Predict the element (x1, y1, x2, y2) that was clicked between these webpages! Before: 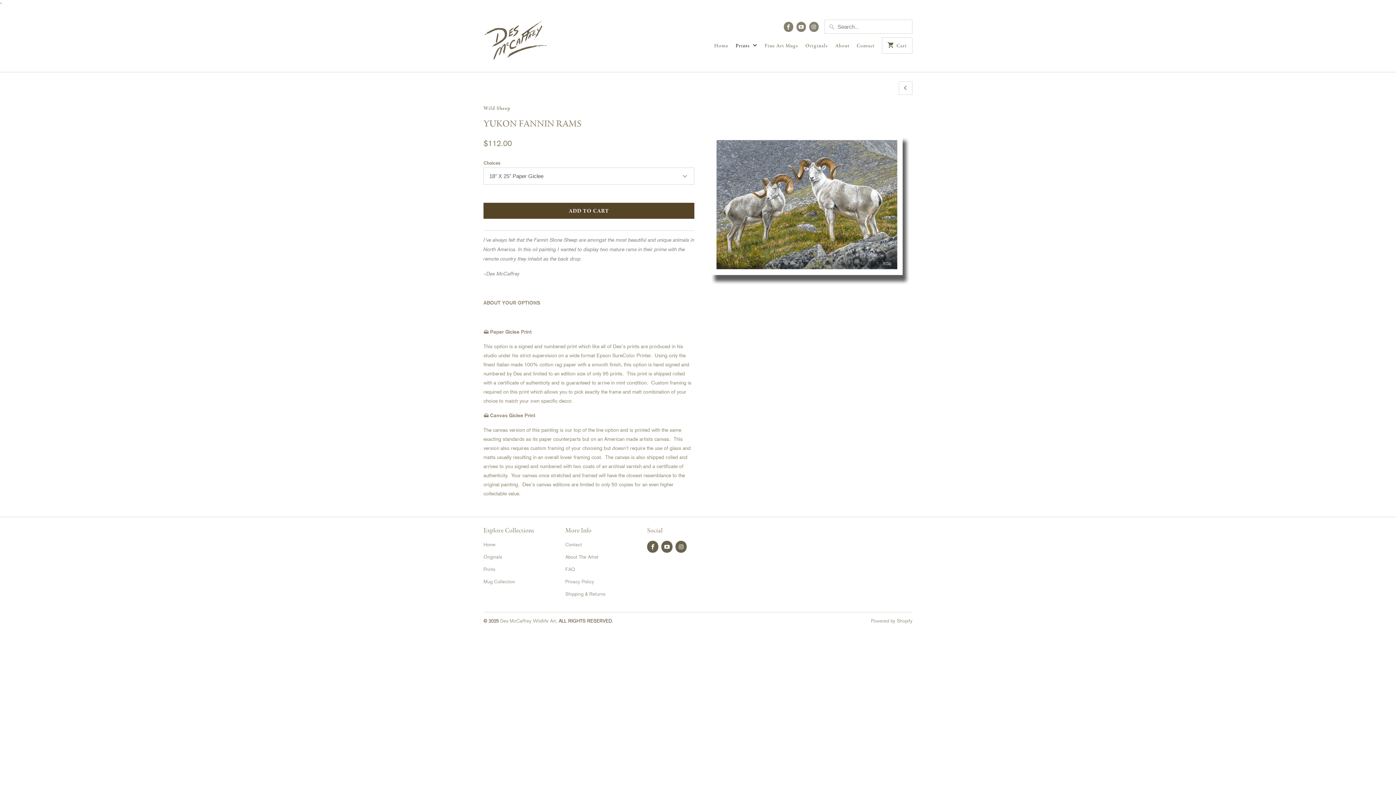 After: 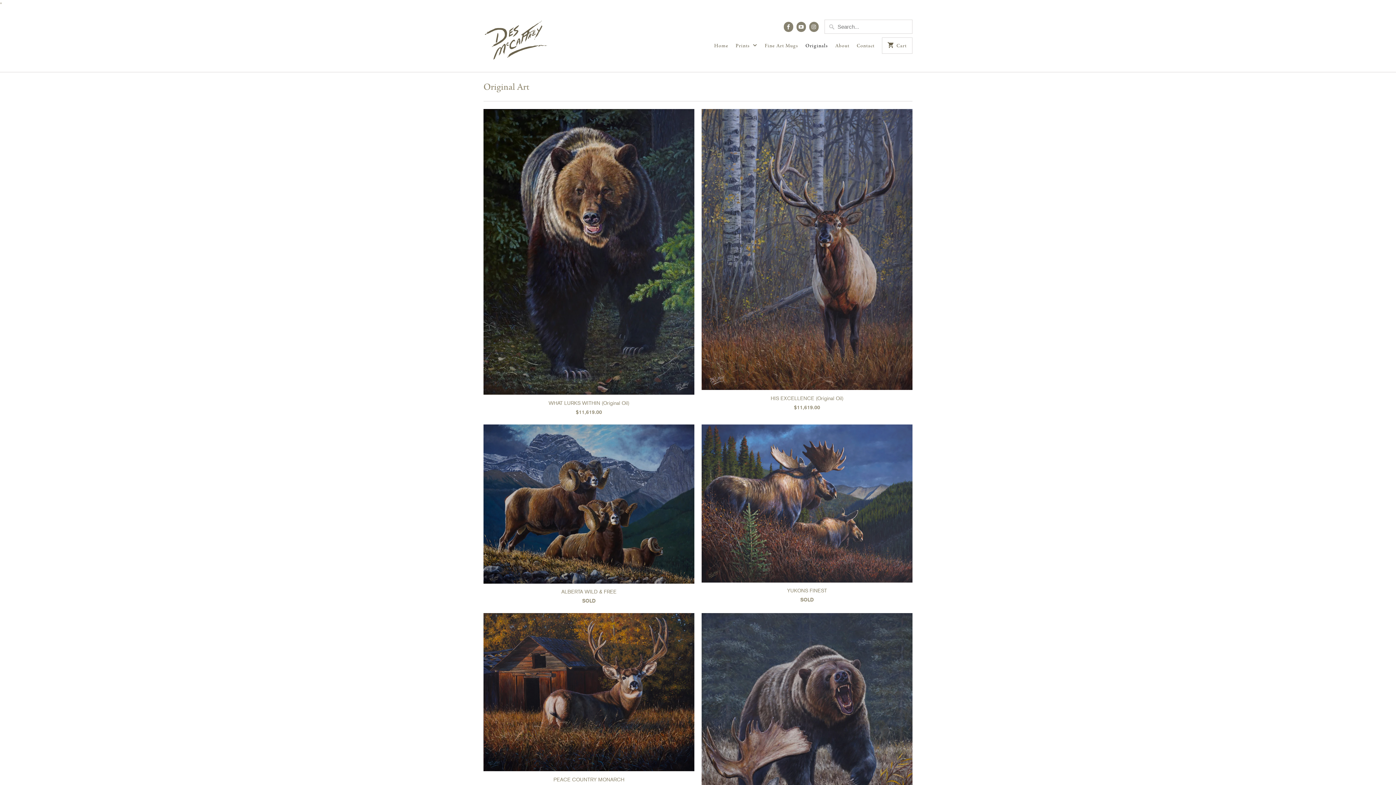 Action: bbox: (805, 41, 828, 53) label: Originals